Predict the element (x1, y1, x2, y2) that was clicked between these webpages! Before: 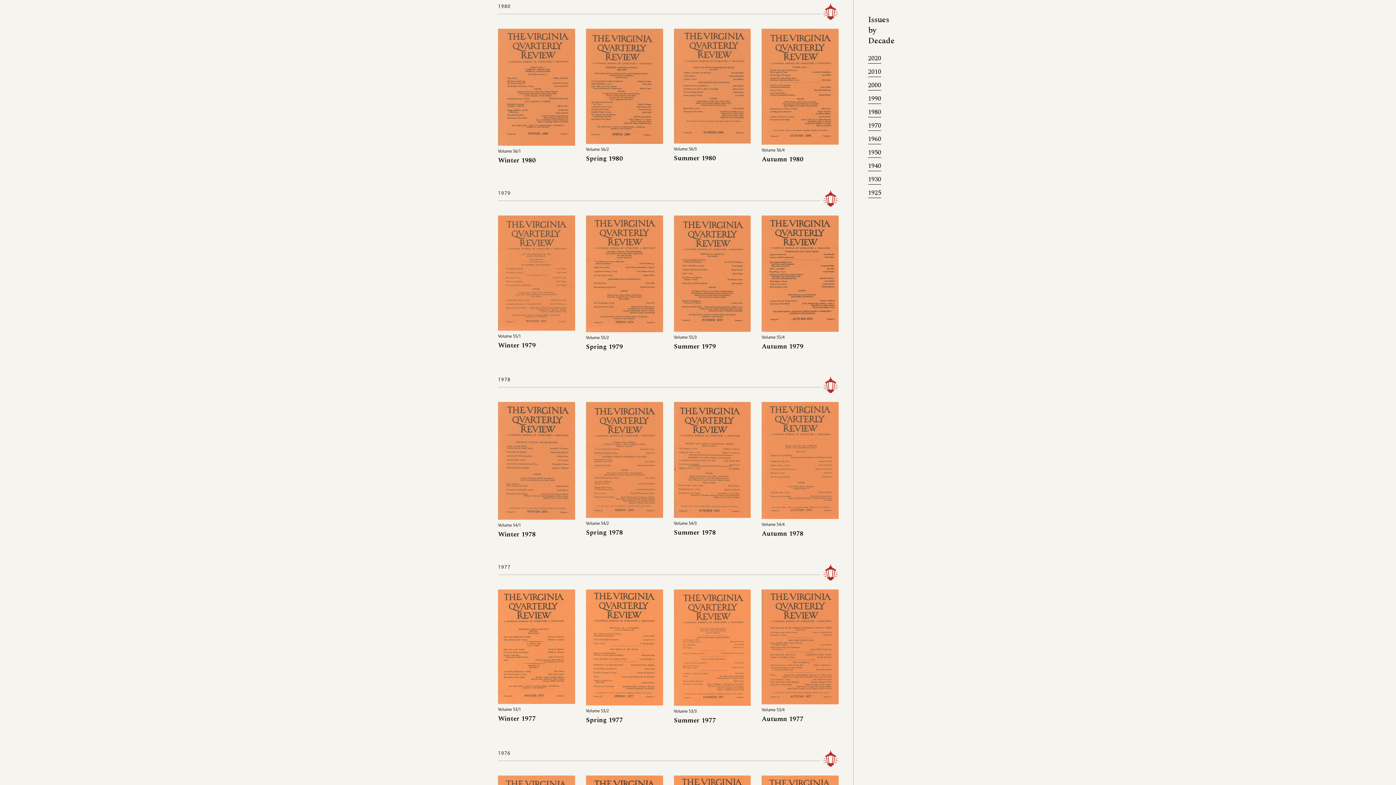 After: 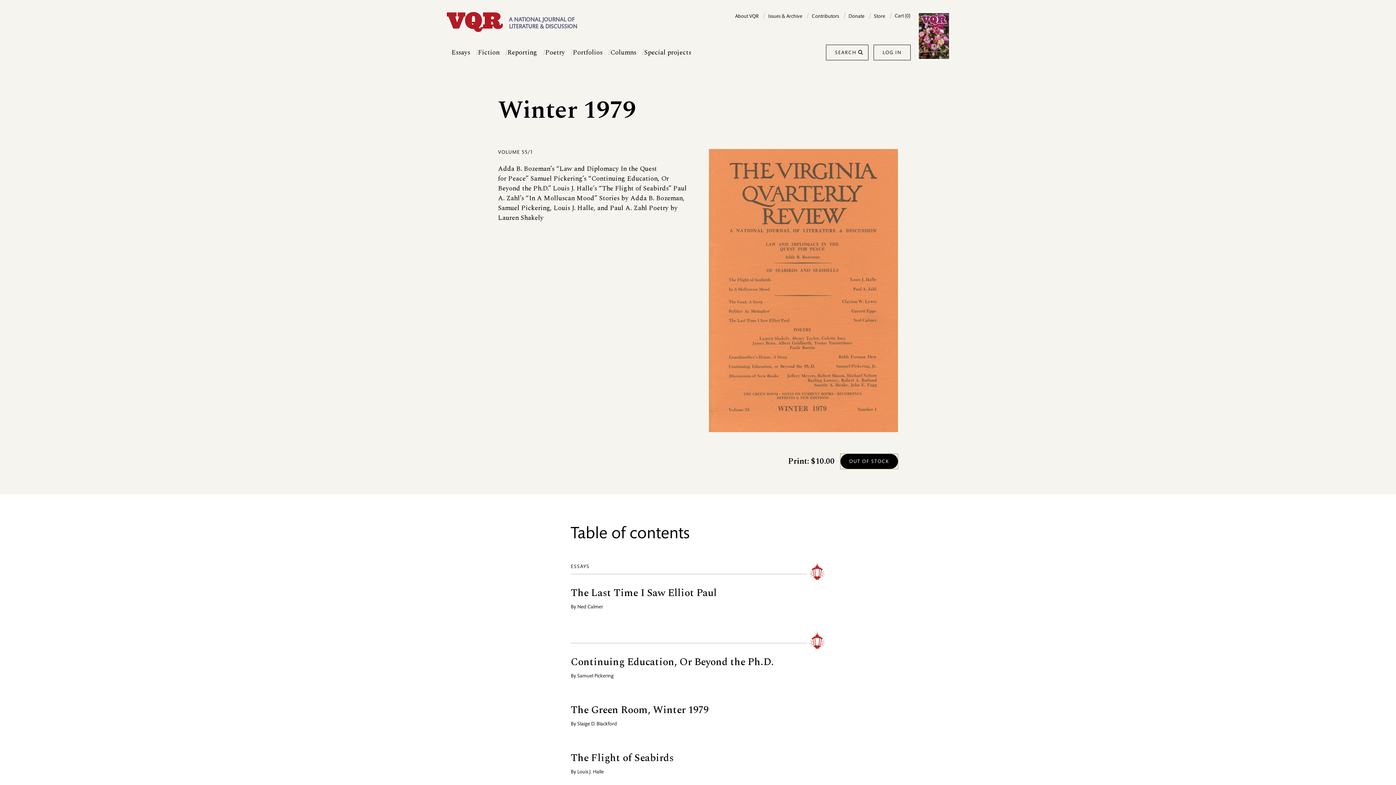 Action: bbox: (498, 215, 575, 350) label: Volume 55/1
Winter 1979